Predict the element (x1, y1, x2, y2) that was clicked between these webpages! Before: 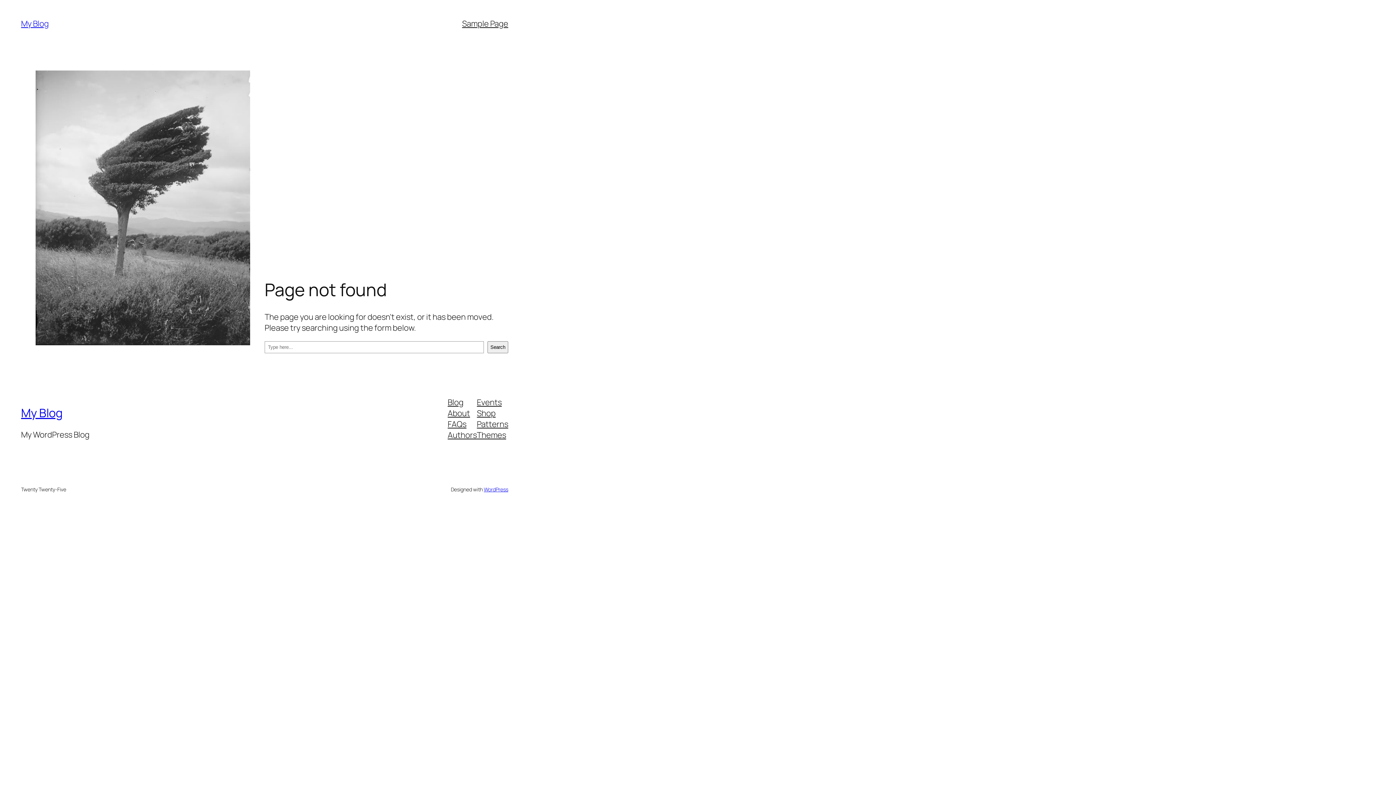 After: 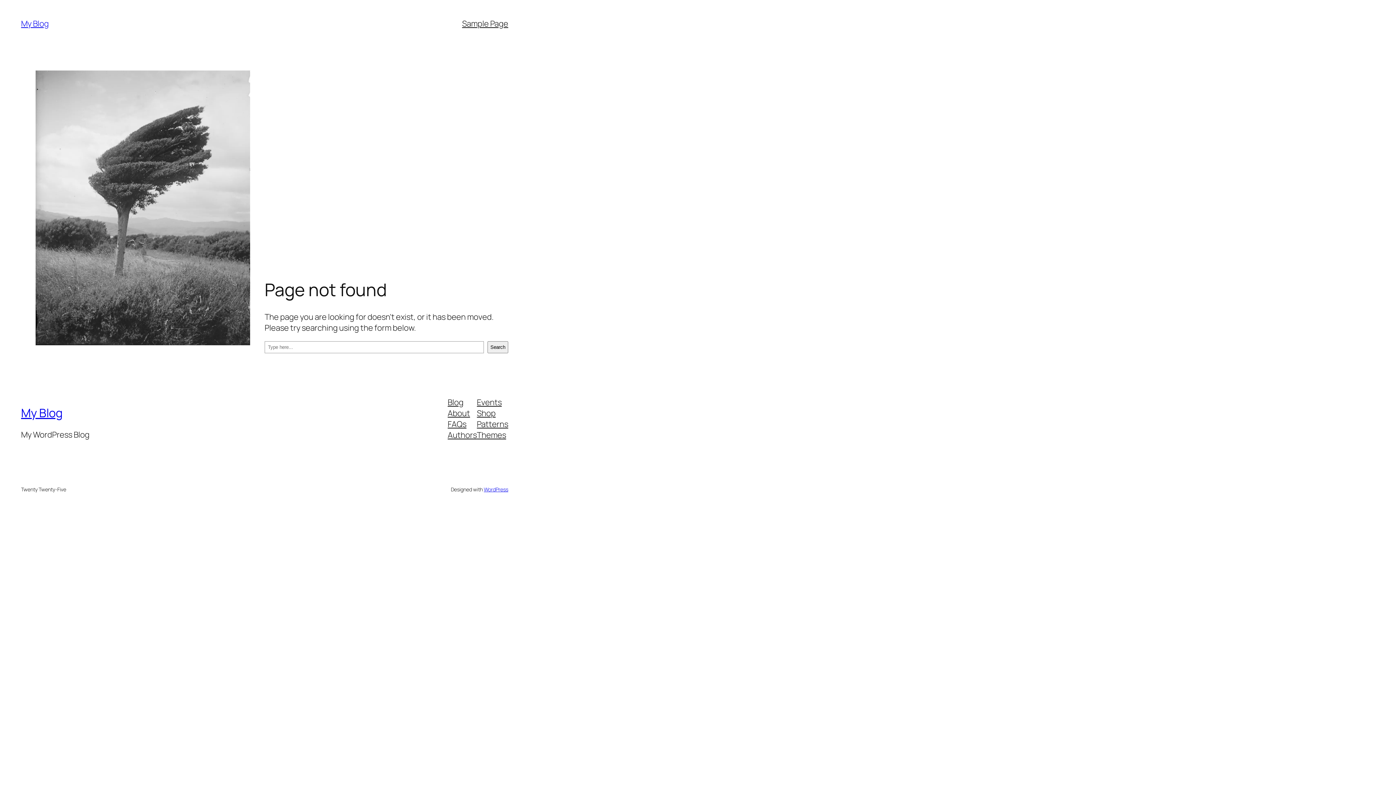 Action: bbox: (447, 396, 463, 407) label: Blog